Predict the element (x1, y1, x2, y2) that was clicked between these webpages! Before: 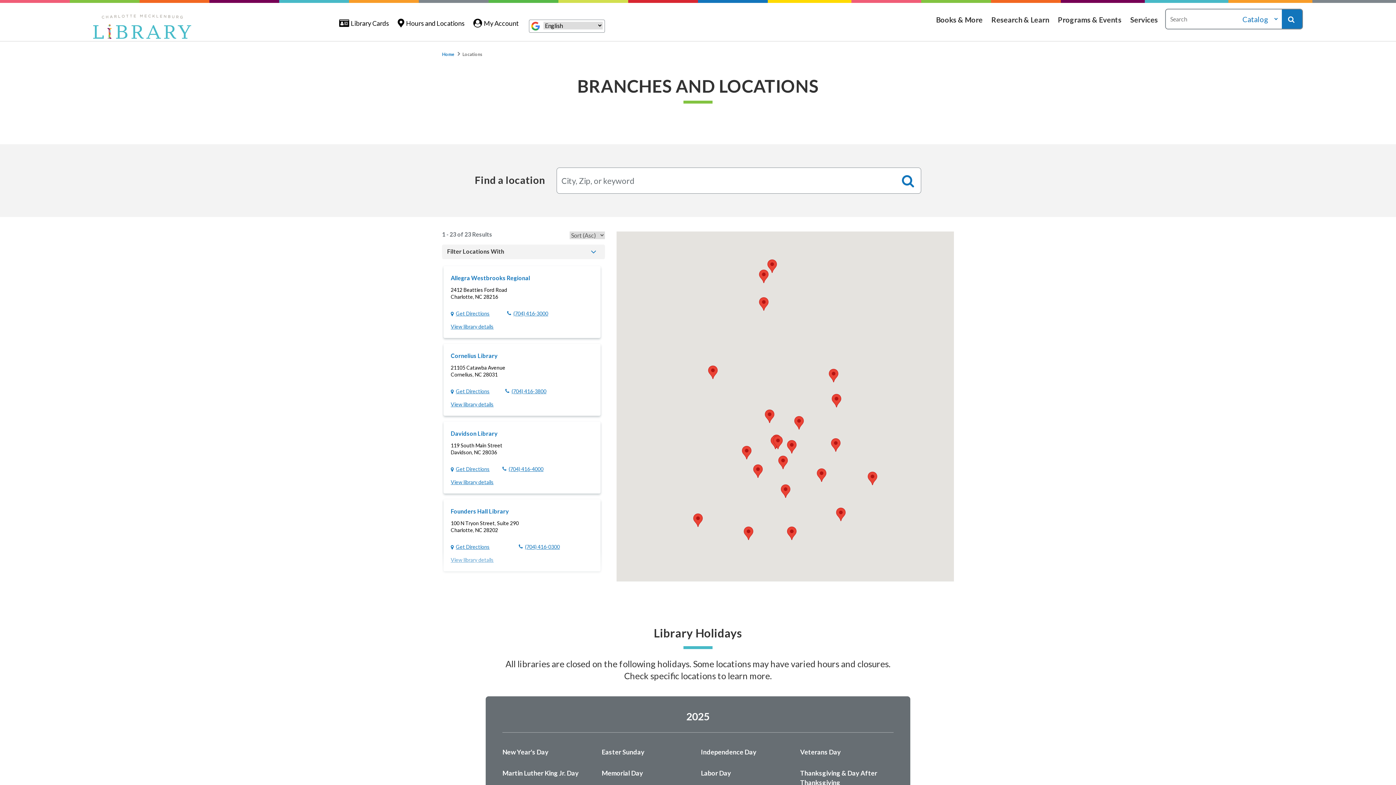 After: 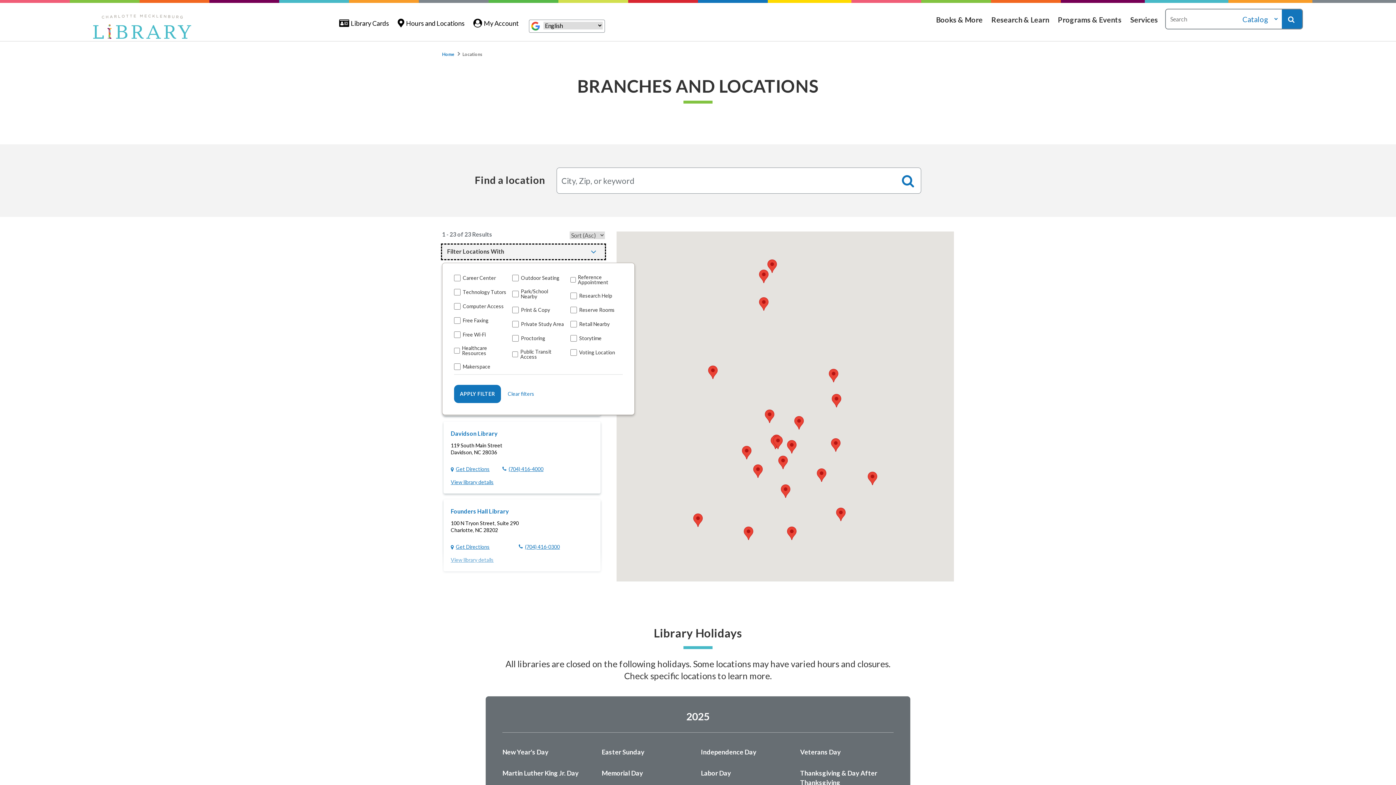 Action: label: Filter Locations With bbox: (442, 244, 605, 259)